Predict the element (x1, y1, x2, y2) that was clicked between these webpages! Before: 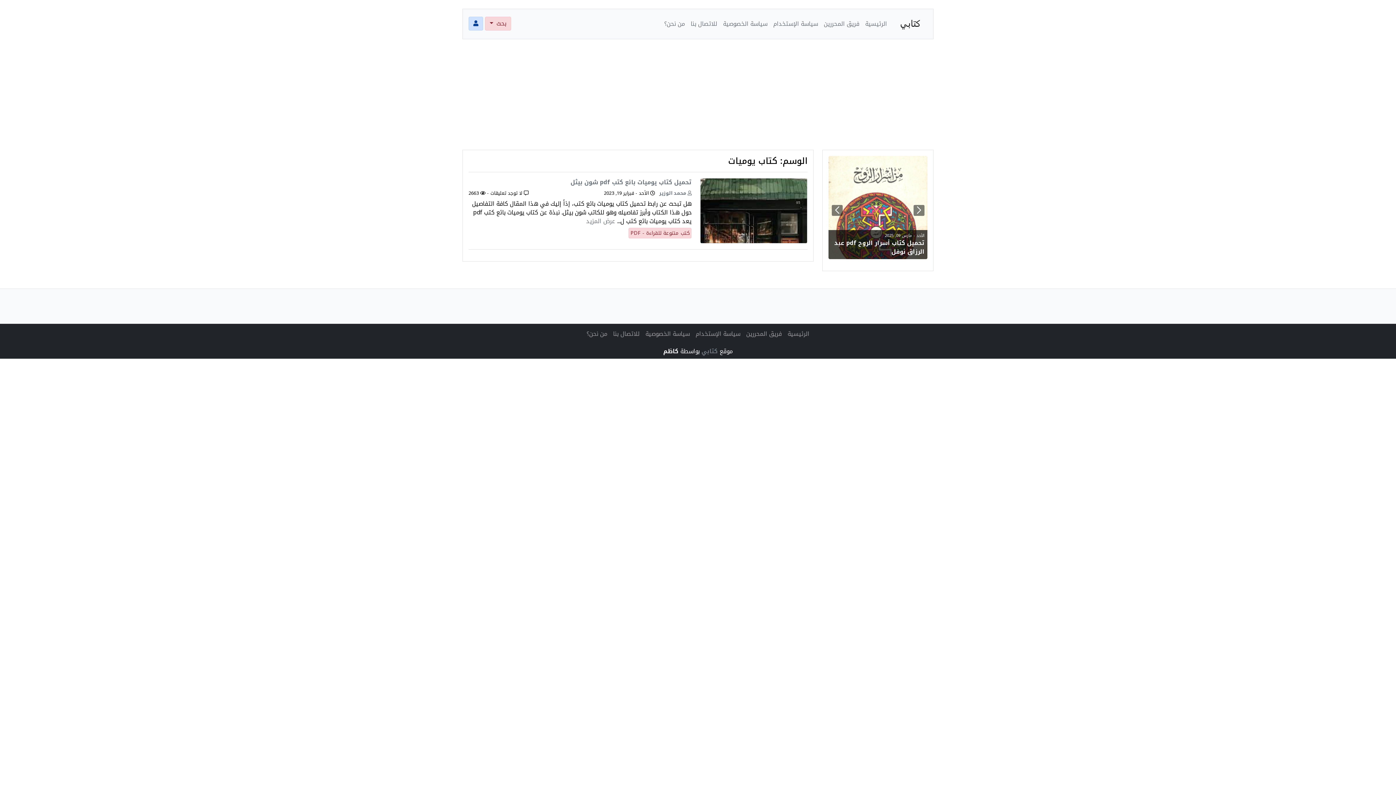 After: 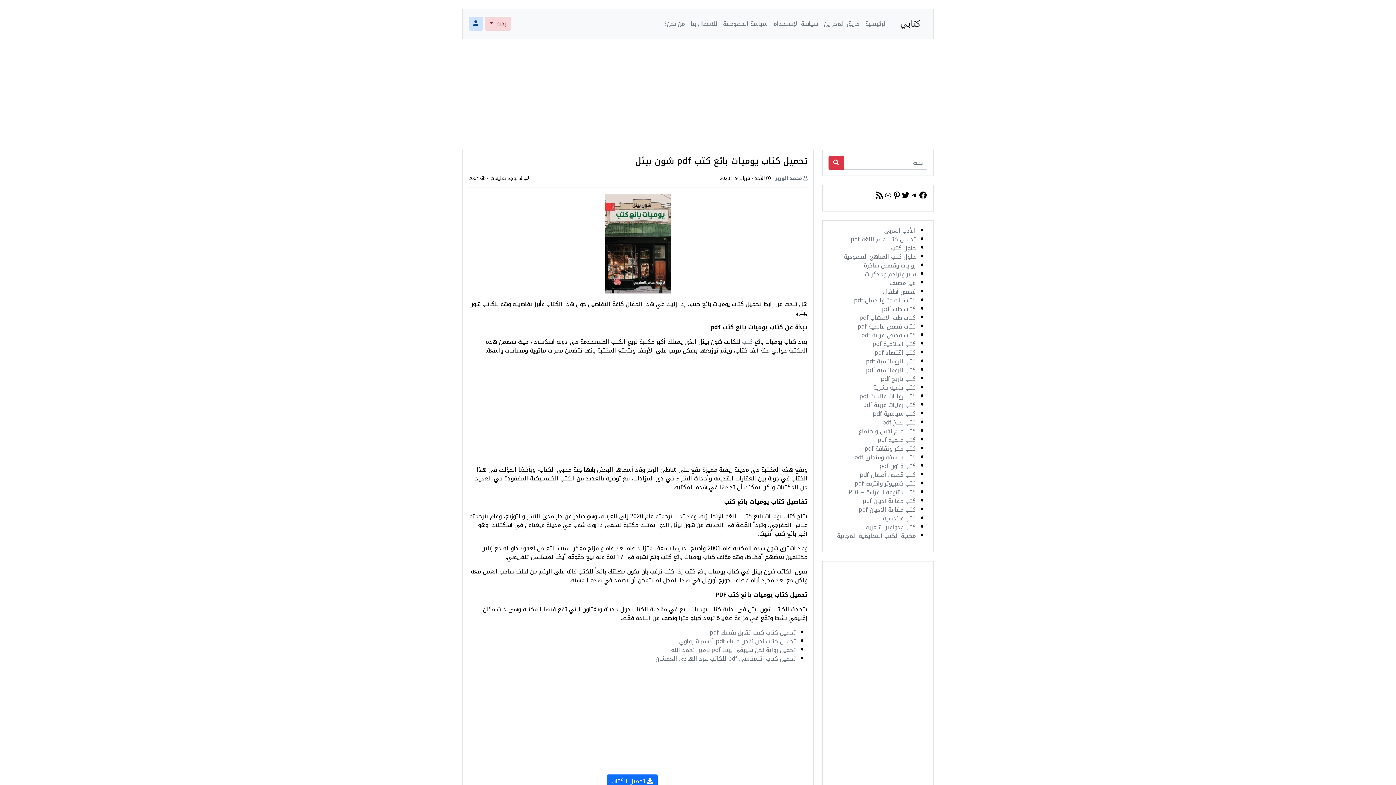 Action: label: تحميل كتاب يوميات بائع كتب pdf شون بيثل bbox: (570, 176, 691, 188)